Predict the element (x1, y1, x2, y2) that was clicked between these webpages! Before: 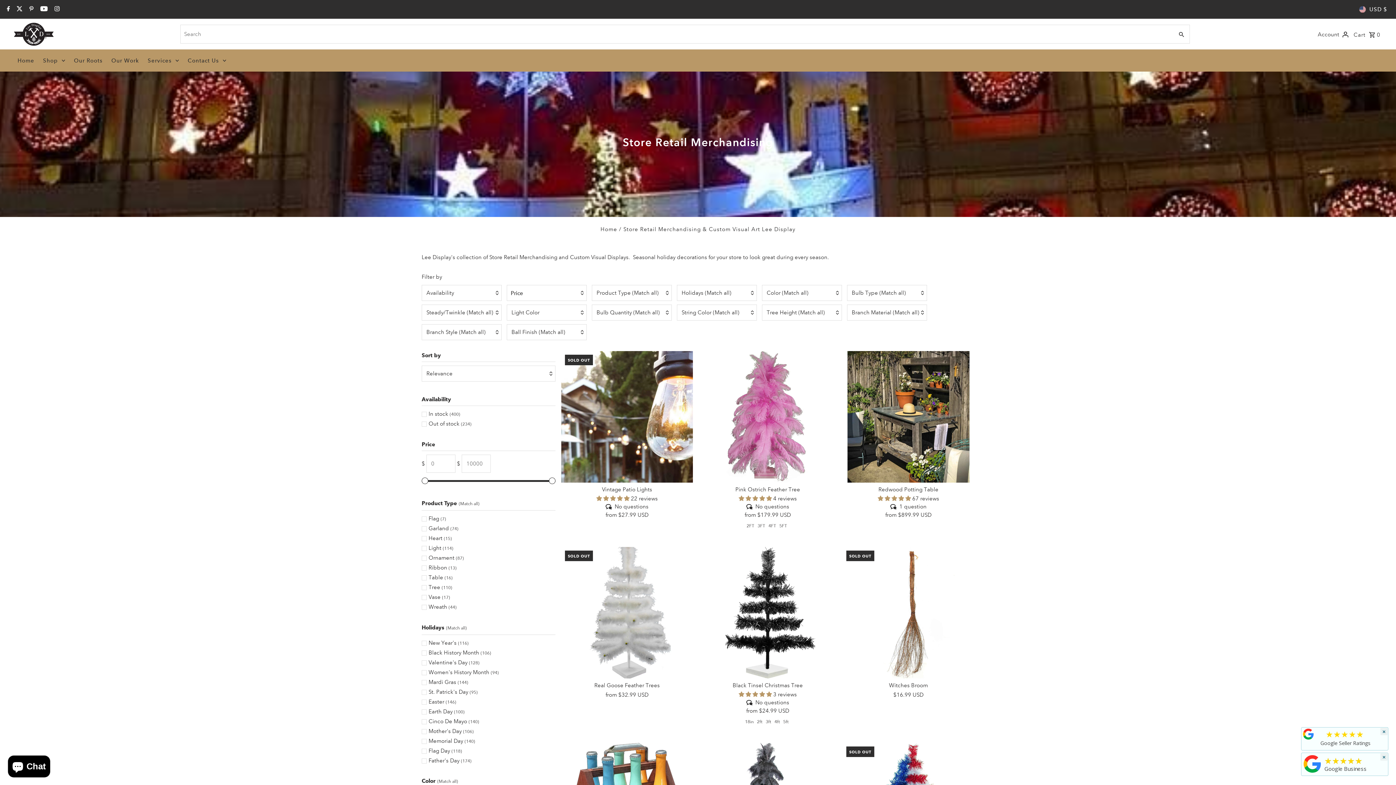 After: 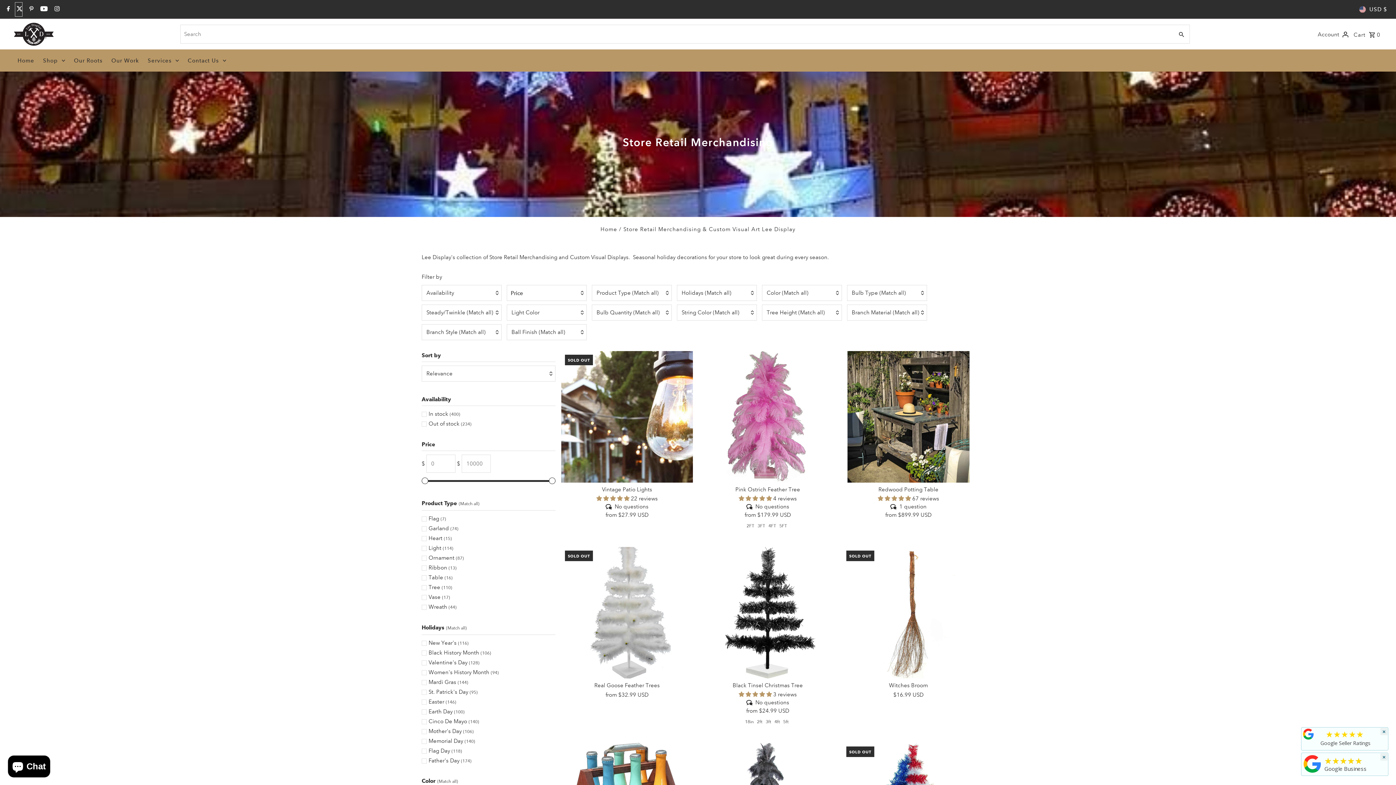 Action: bbox: (14, 2, 22, 16) label: Twitter